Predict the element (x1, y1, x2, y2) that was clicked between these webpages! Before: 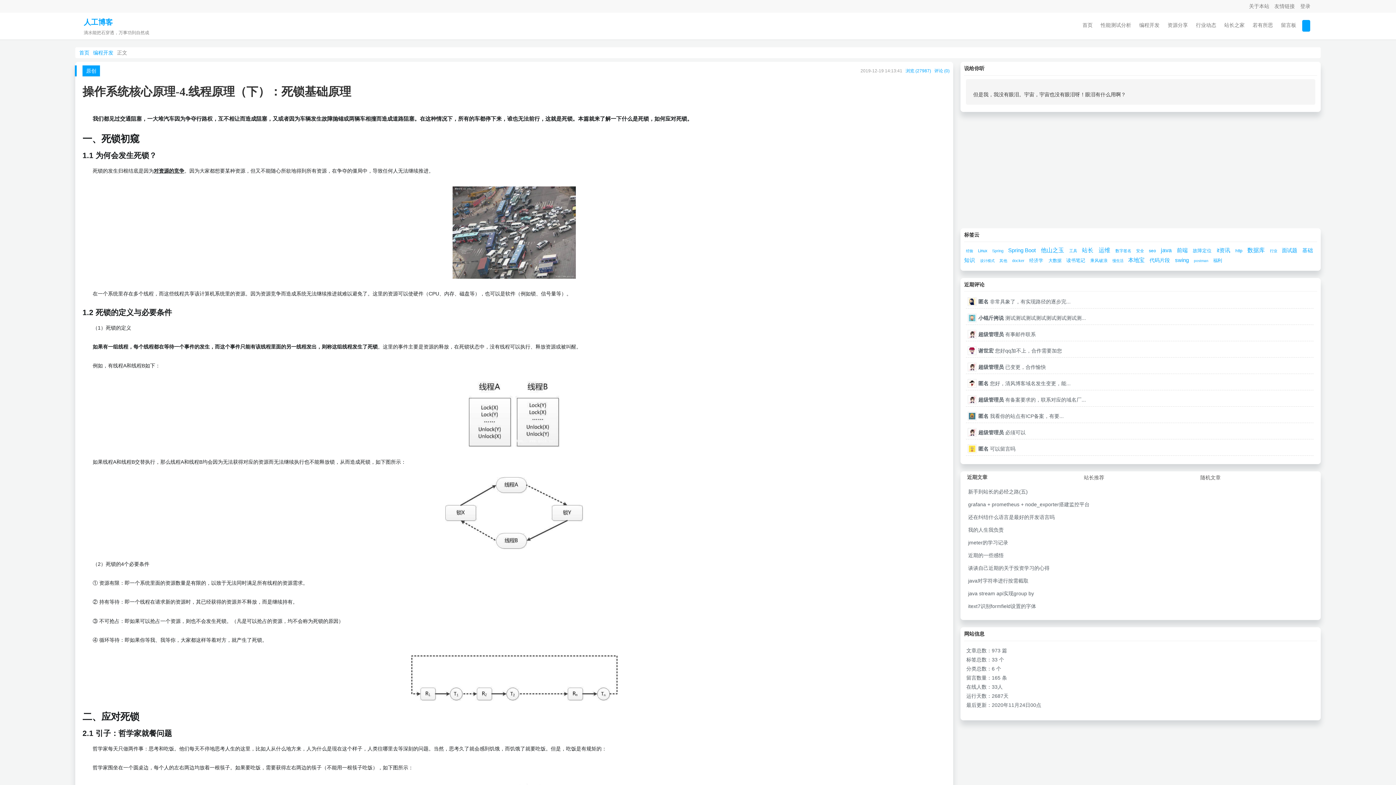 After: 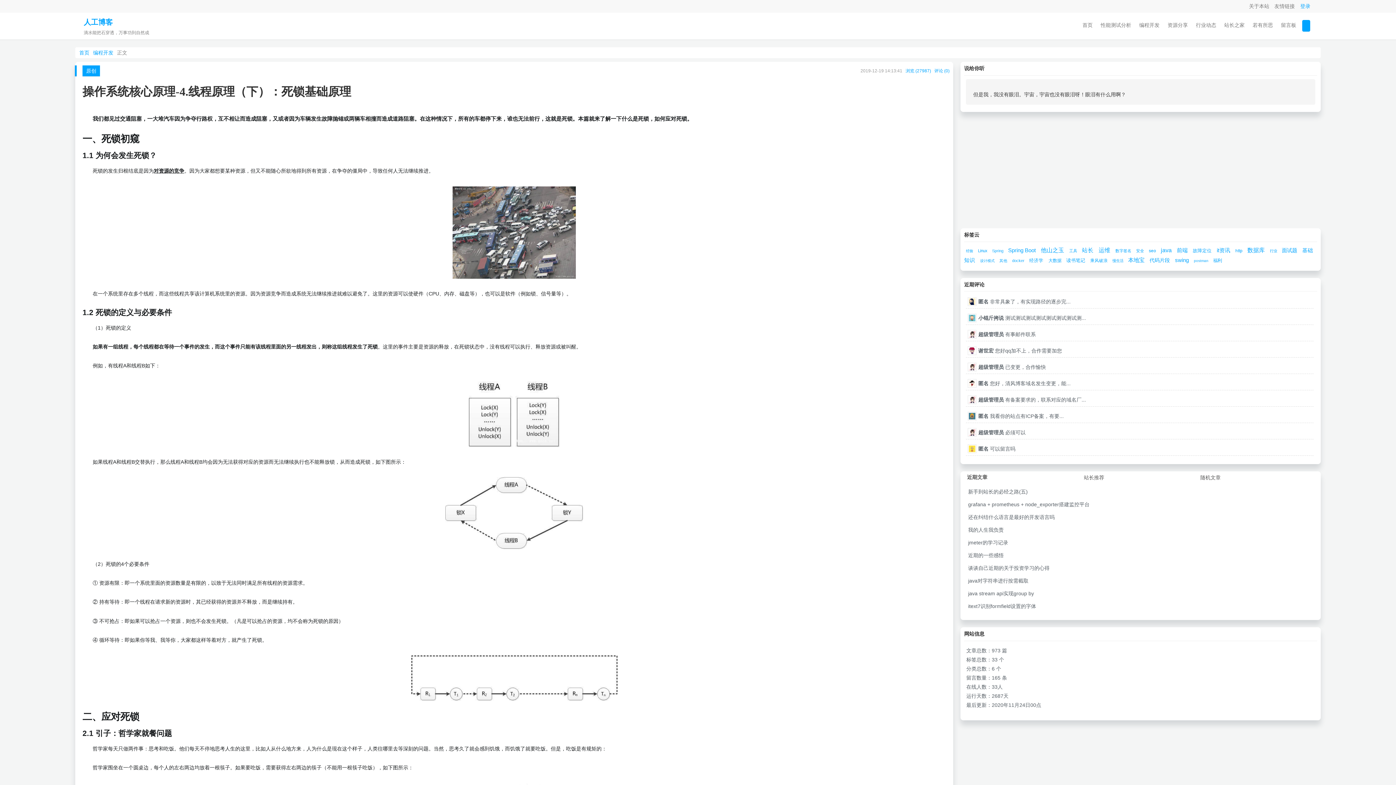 Action: bbox: (1300, 3, 1310, 9) label: 登录